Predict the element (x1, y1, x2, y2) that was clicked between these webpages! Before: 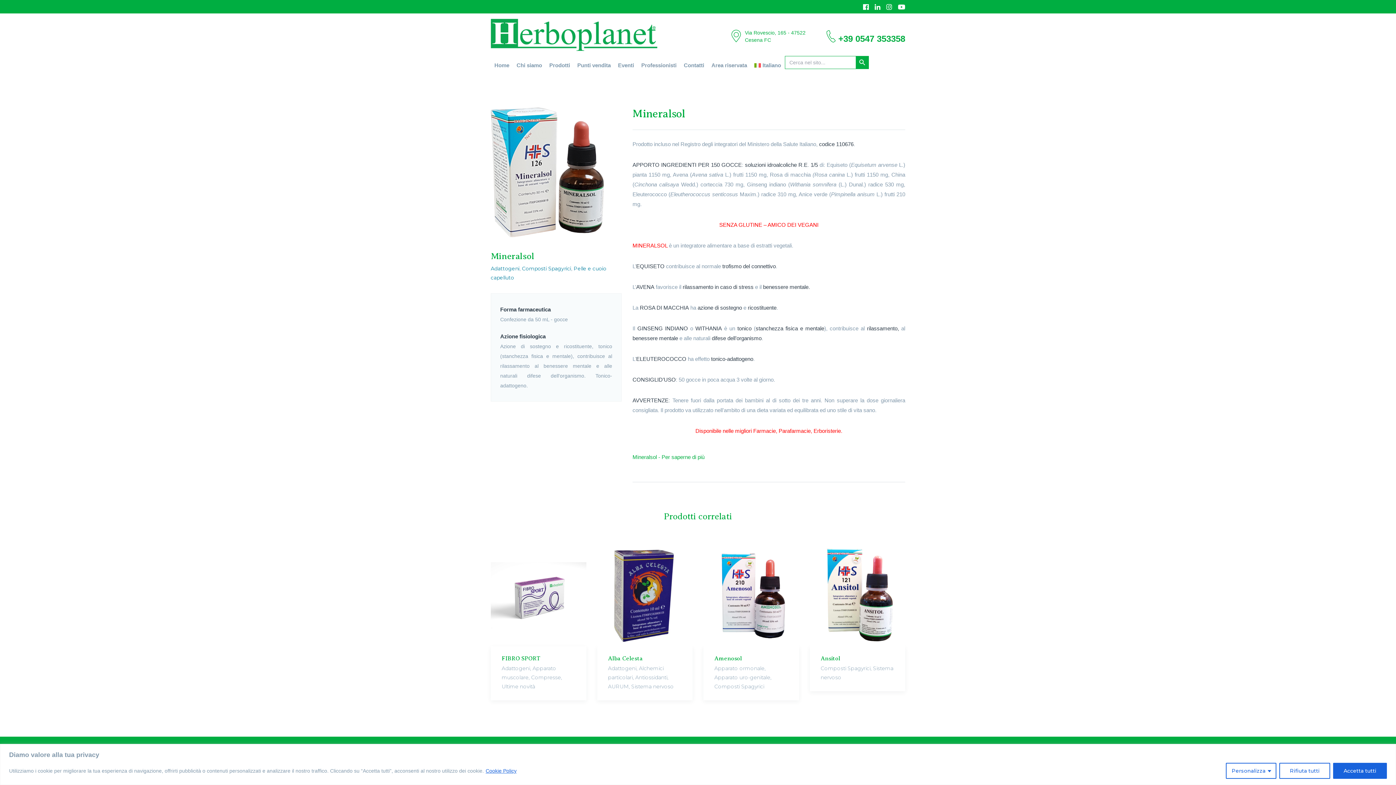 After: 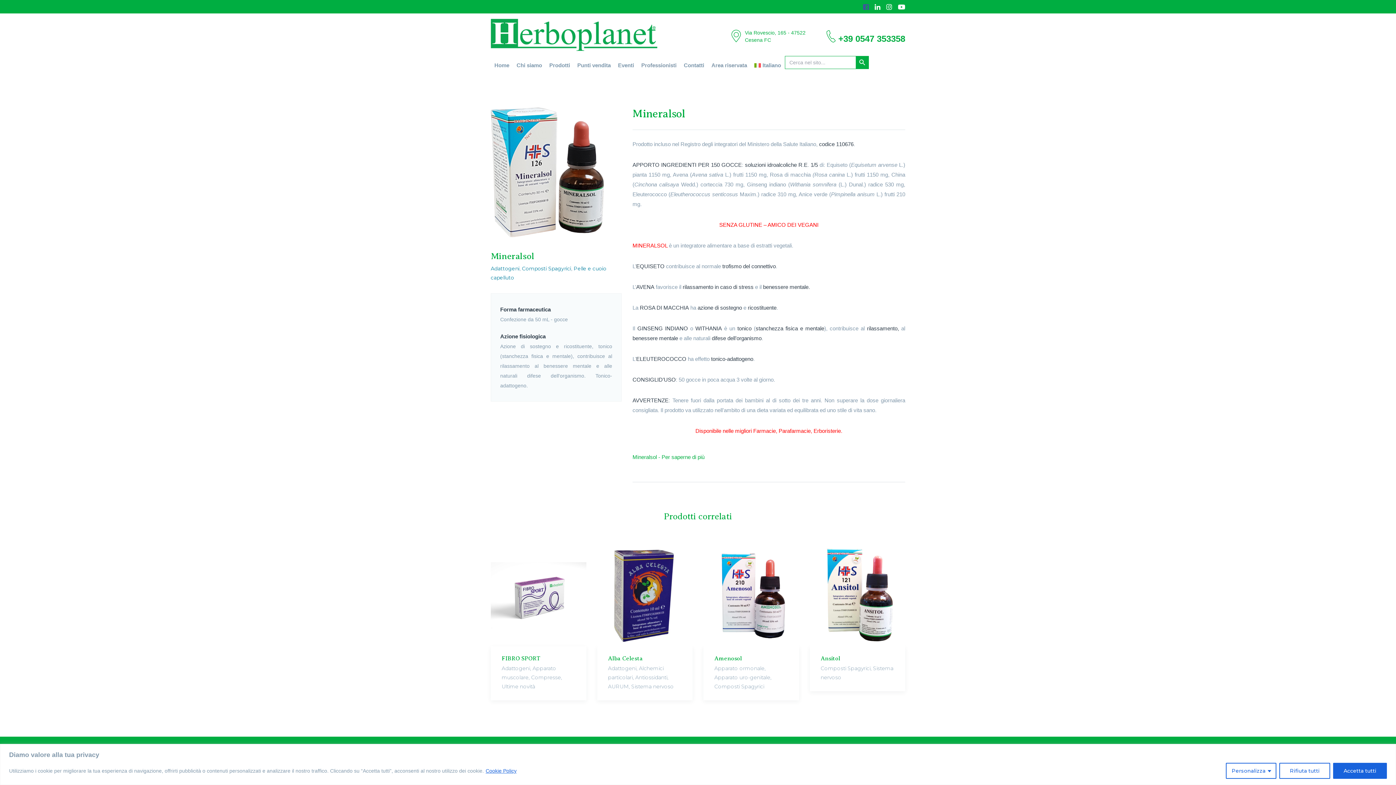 Action: bbox: (863, 3, 869, 10)